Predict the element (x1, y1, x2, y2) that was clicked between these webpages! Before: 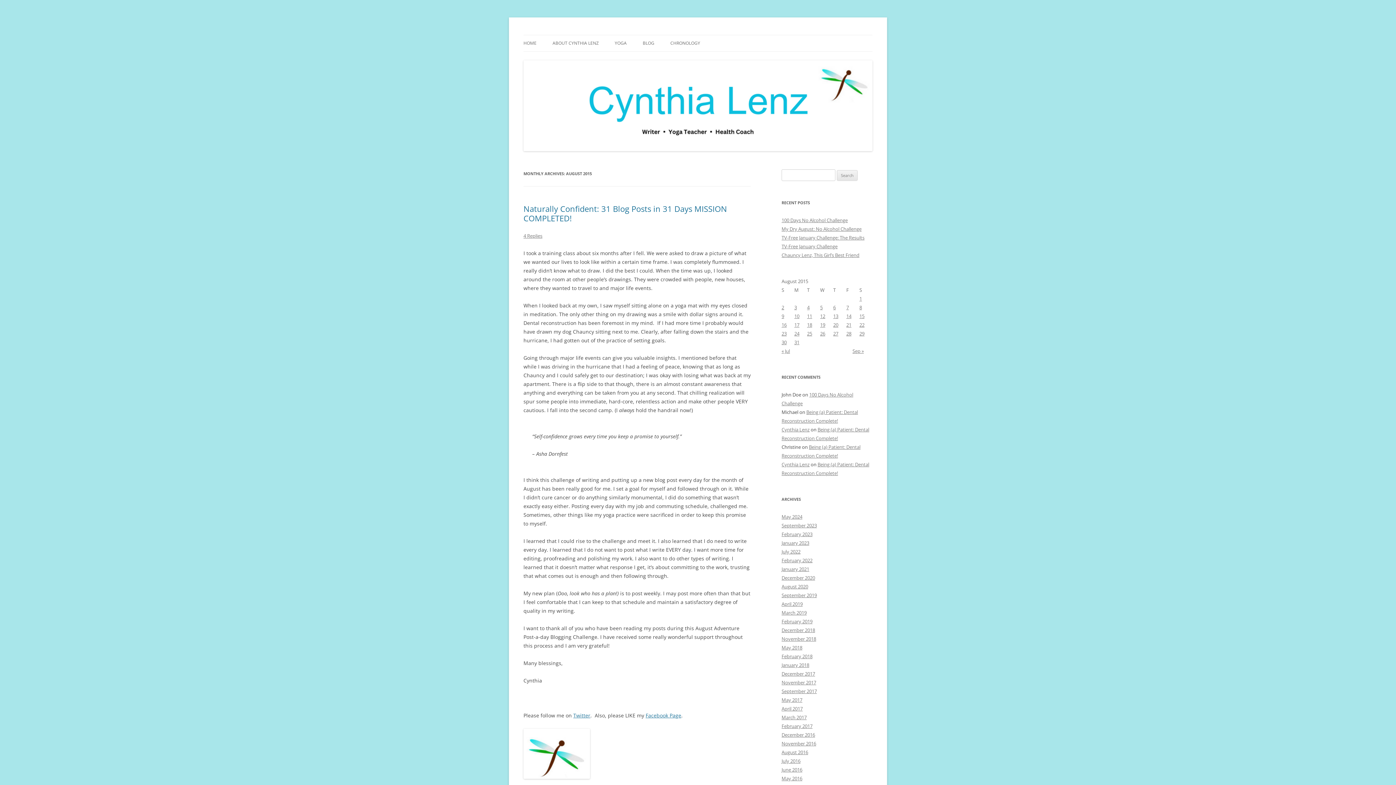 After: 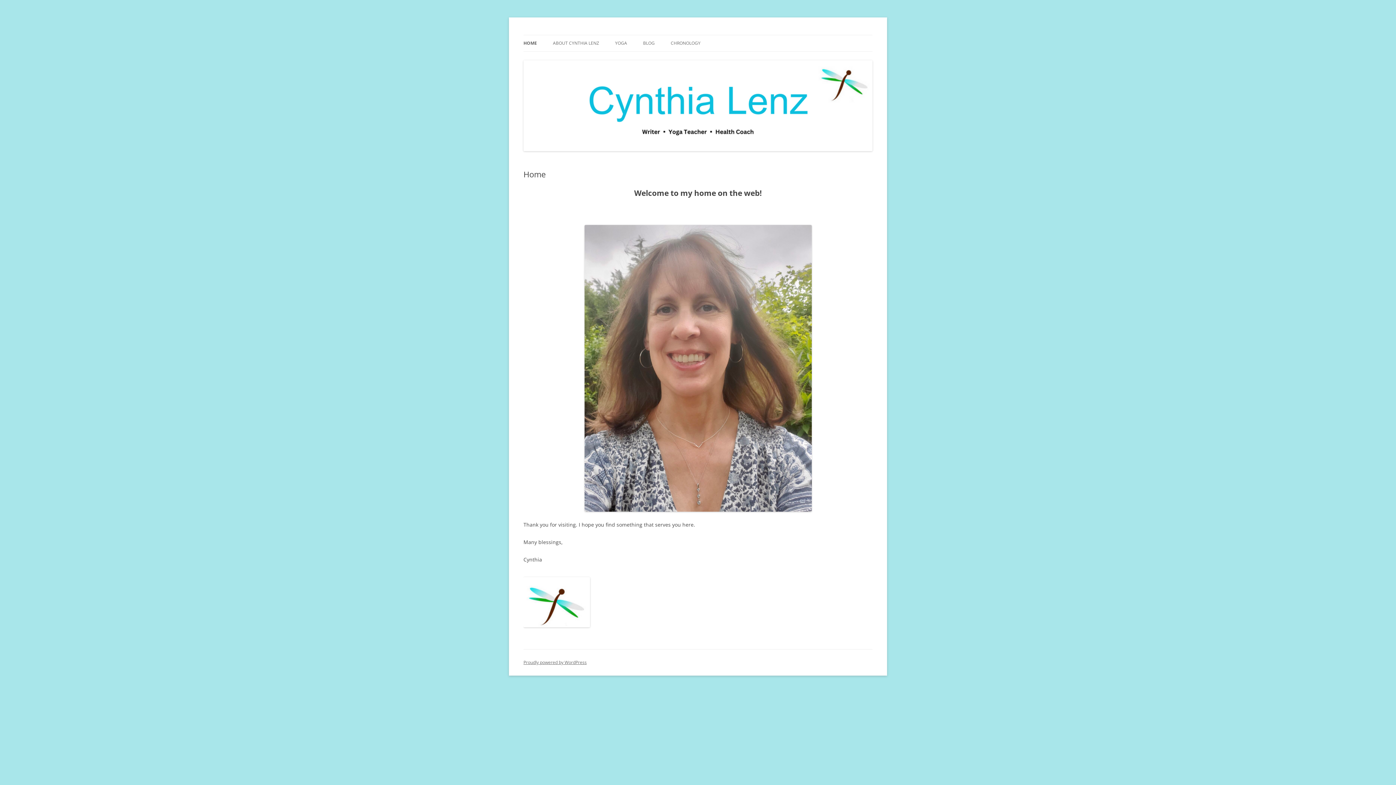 Action: bbox: (781, 426, 809, 433) label: Cynthia Lenz